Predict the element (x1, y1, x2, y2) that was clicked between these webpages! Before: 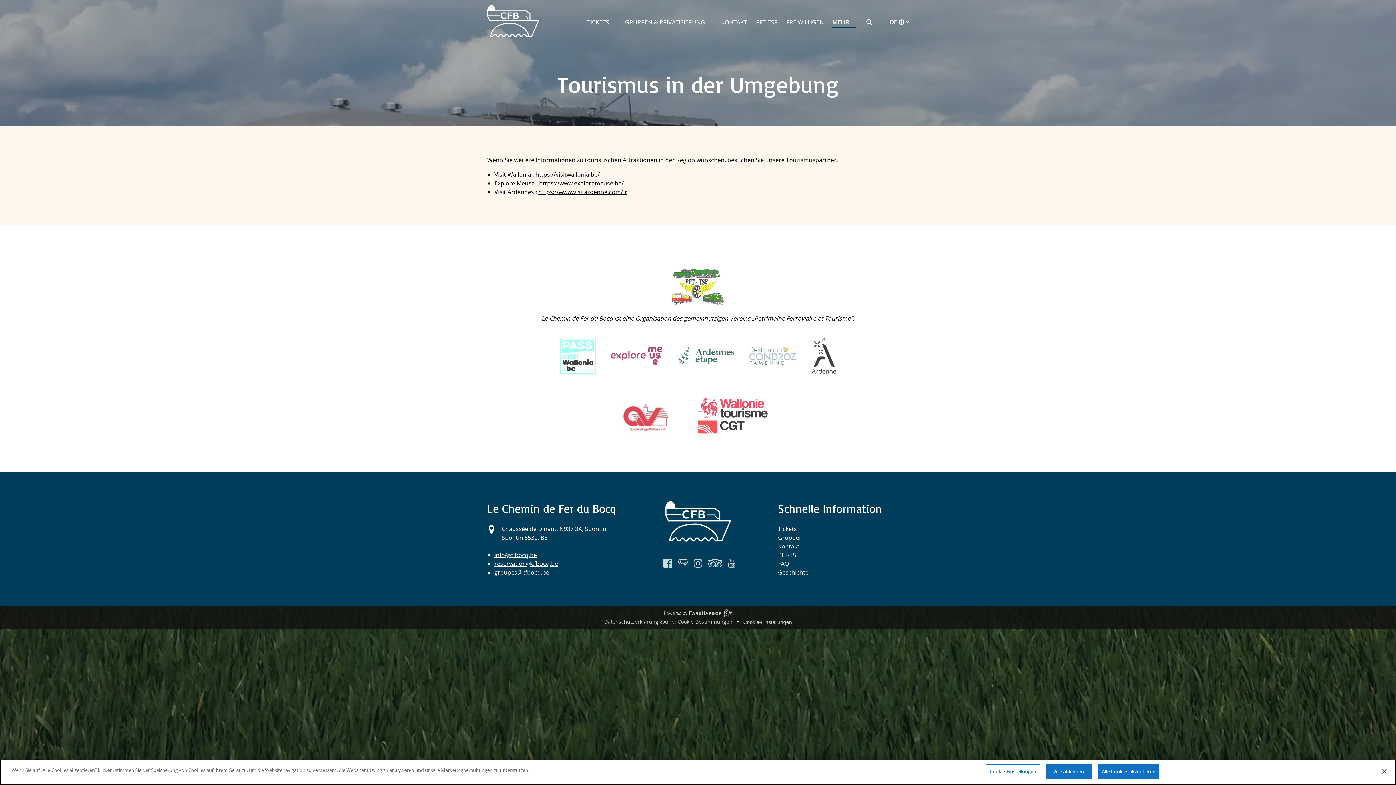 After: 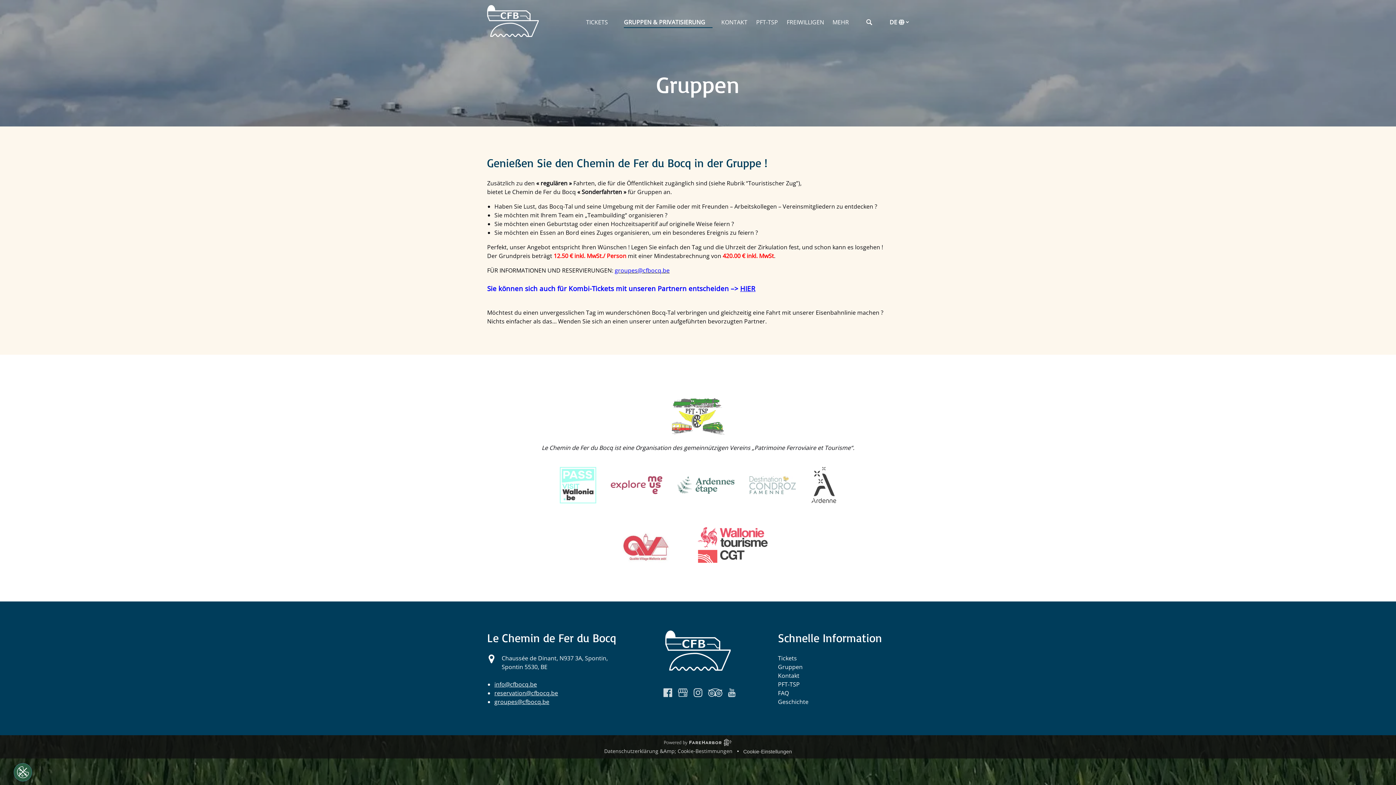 Action: label: Gruppen bbox: (778, 533, 802, 541)